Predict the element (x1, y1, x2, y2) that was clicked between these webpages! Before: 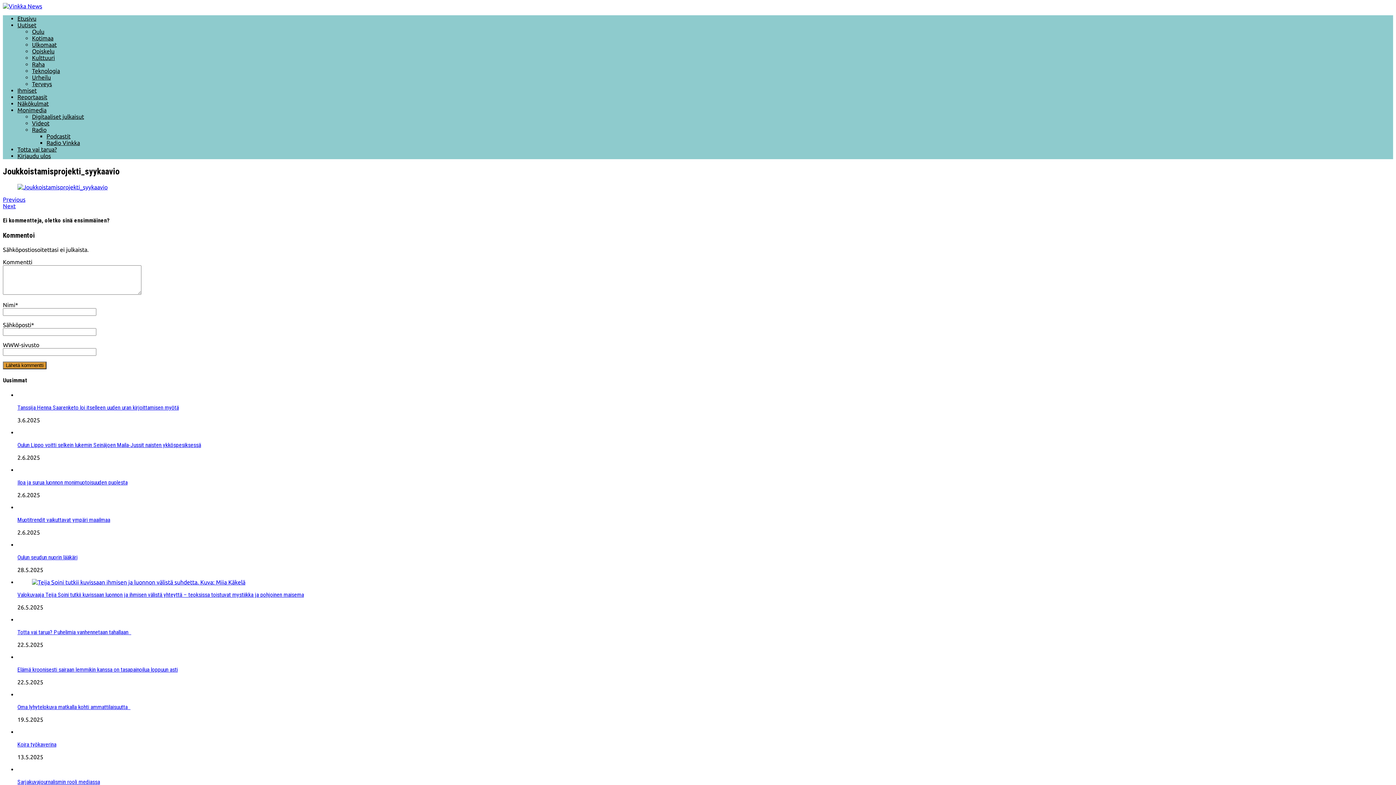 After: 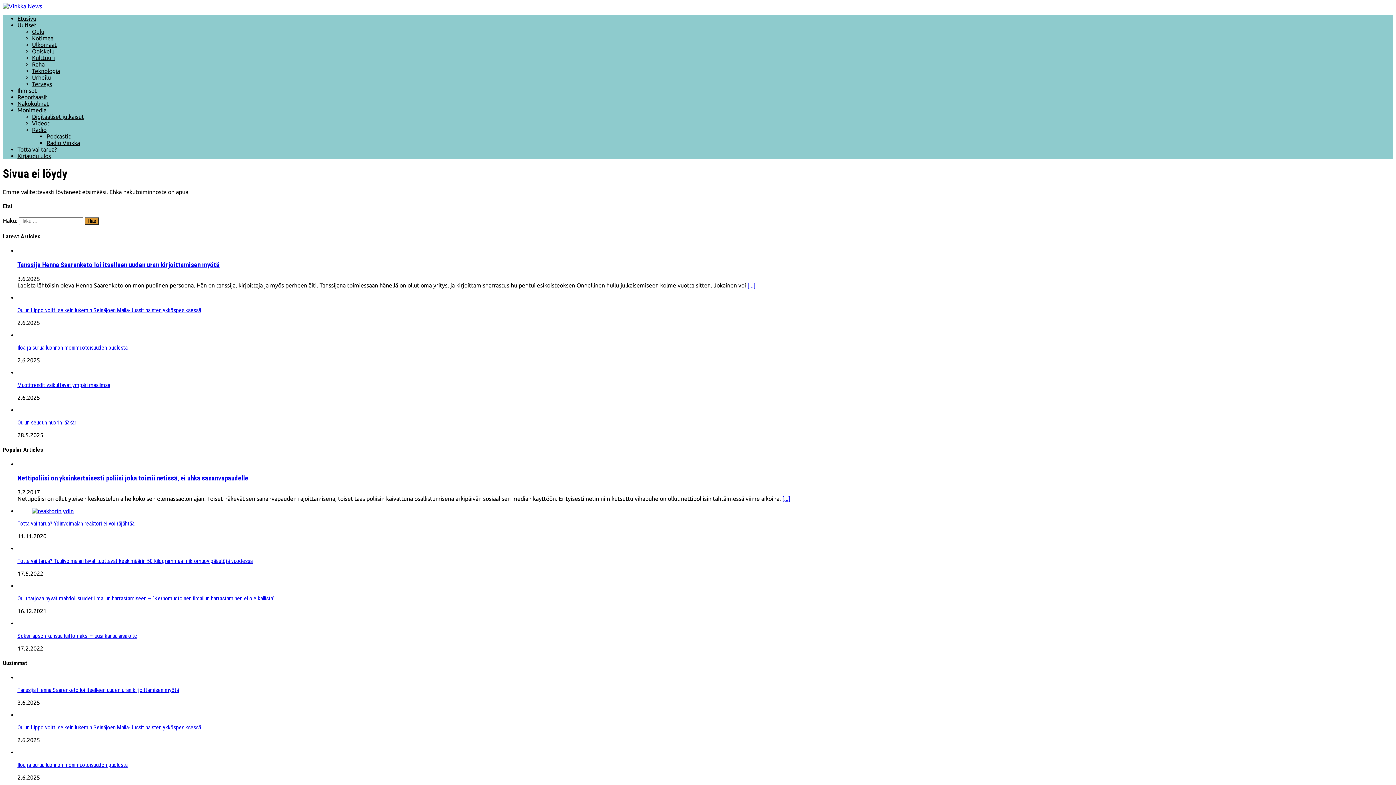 Action: label: Kirjaudu ulos bbox: (17, 152, 50, 159)